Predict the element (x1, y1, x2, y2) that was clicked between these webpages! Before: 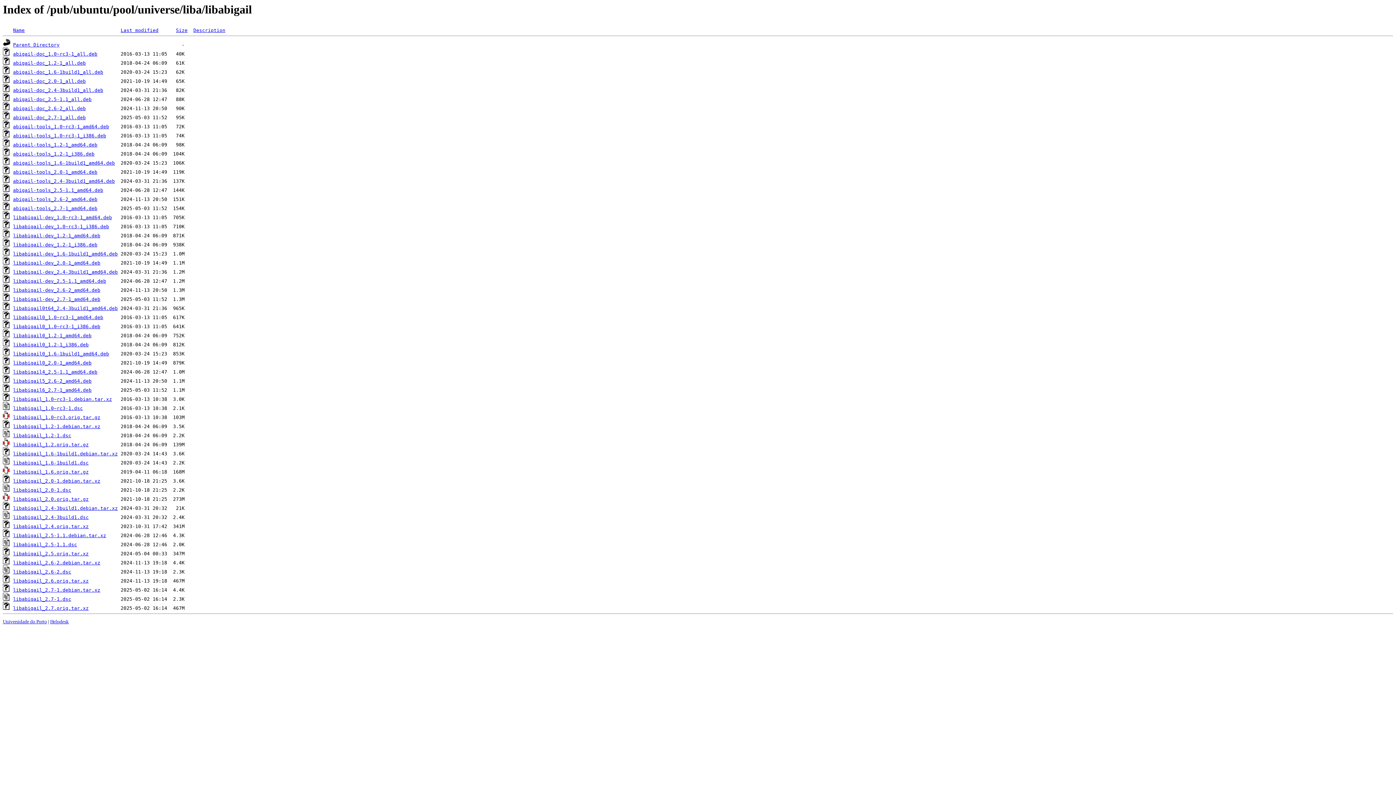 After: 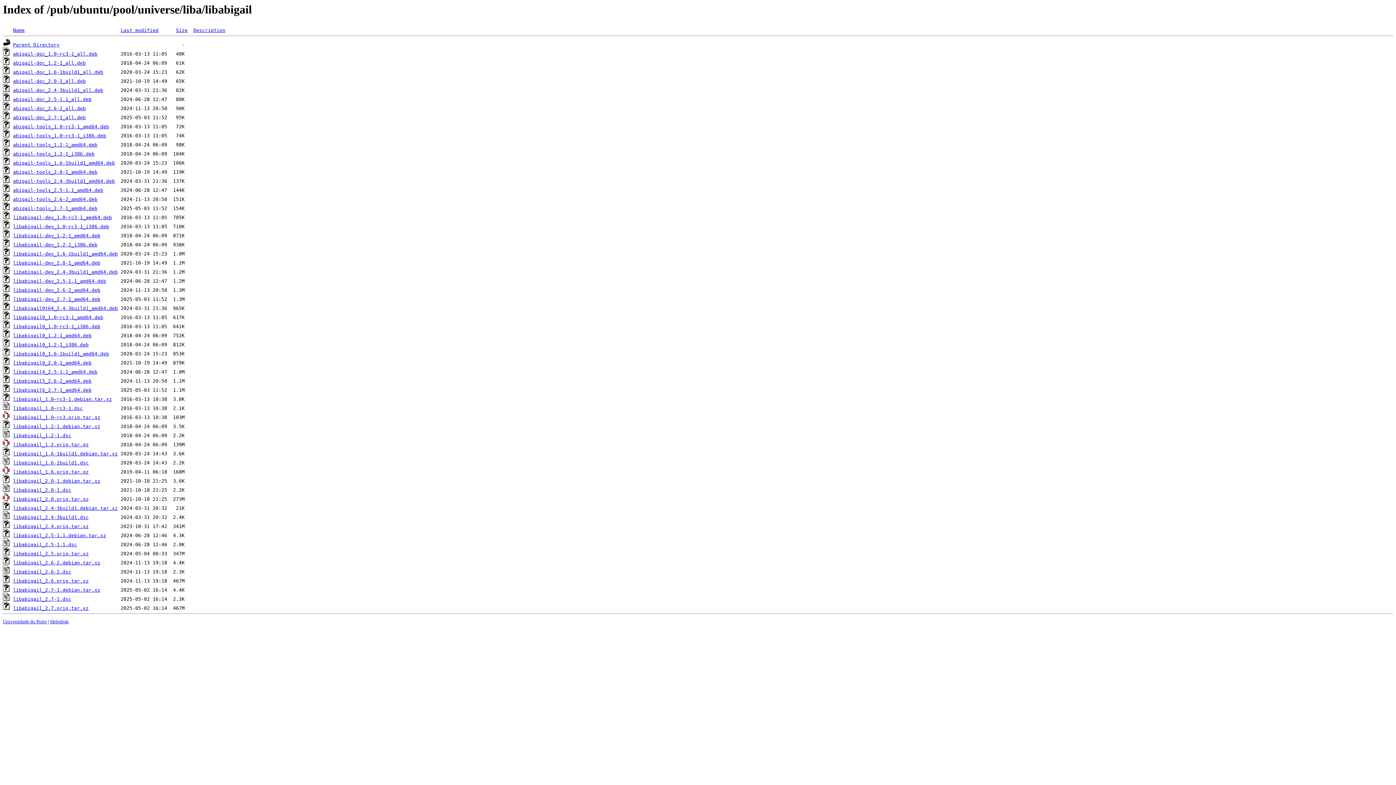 Action: label: abigail-doc_2.4-3build1_all.deb bbox: (13, 87, 103, 93)